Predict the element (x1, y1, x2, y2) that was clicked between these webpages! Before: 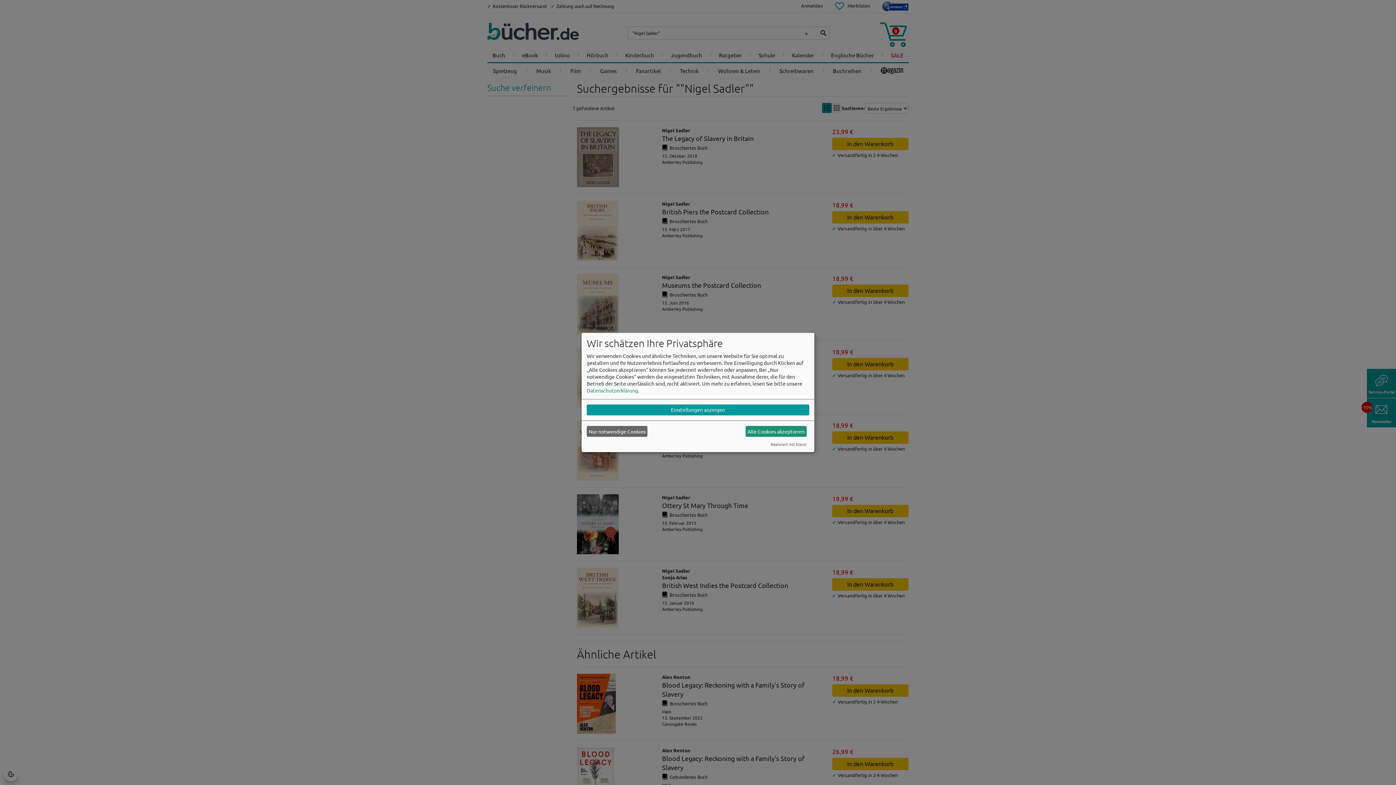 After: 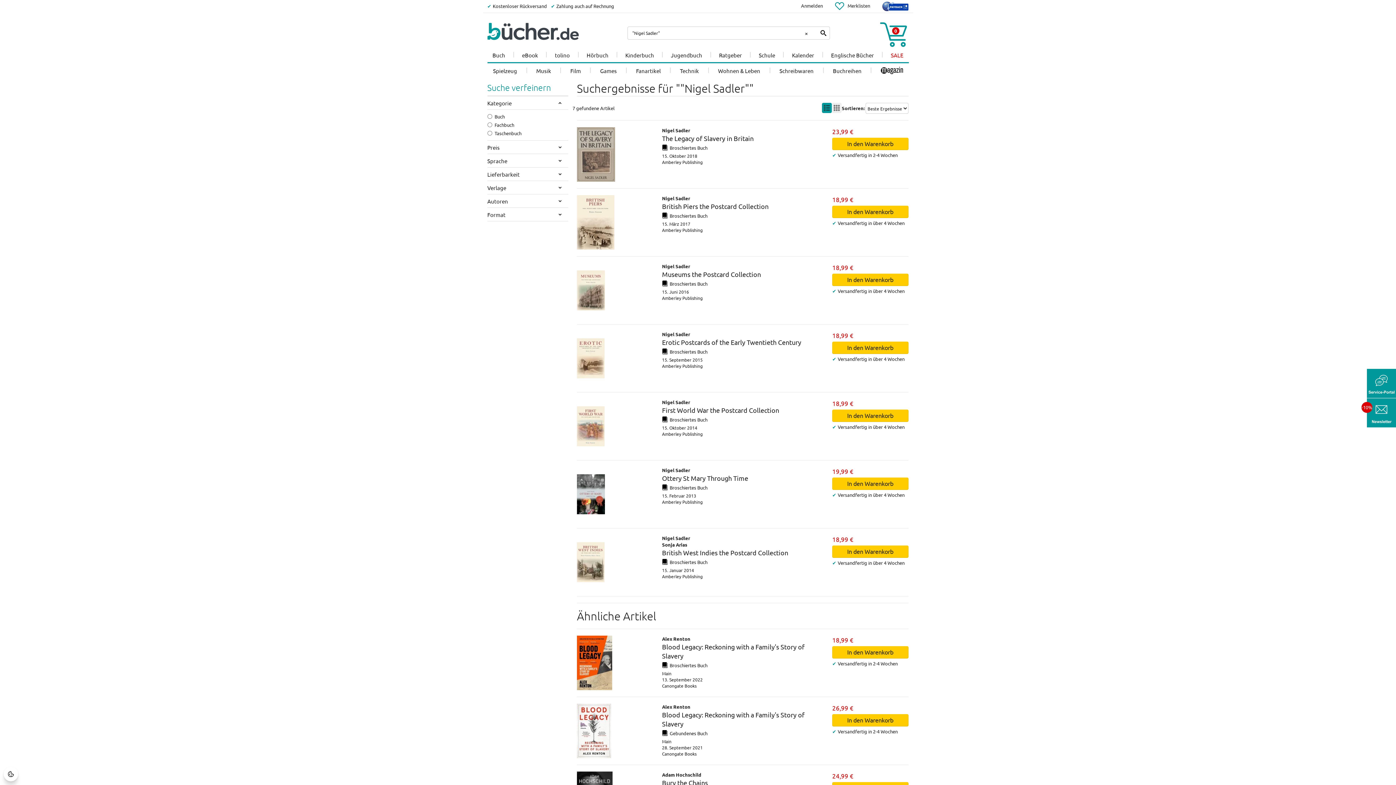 Action: label: Nur notwendige Cookies bbox: (586, 426, 647, 437)